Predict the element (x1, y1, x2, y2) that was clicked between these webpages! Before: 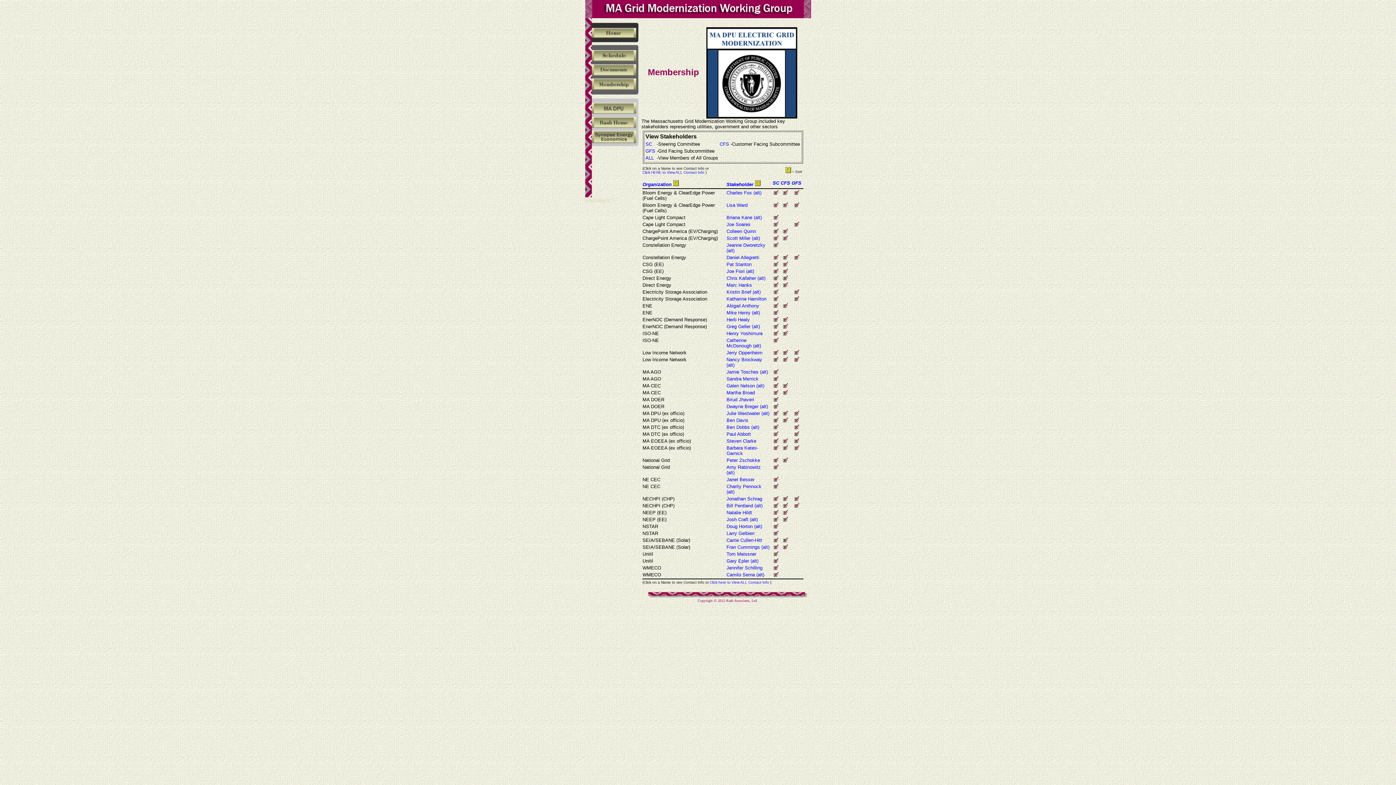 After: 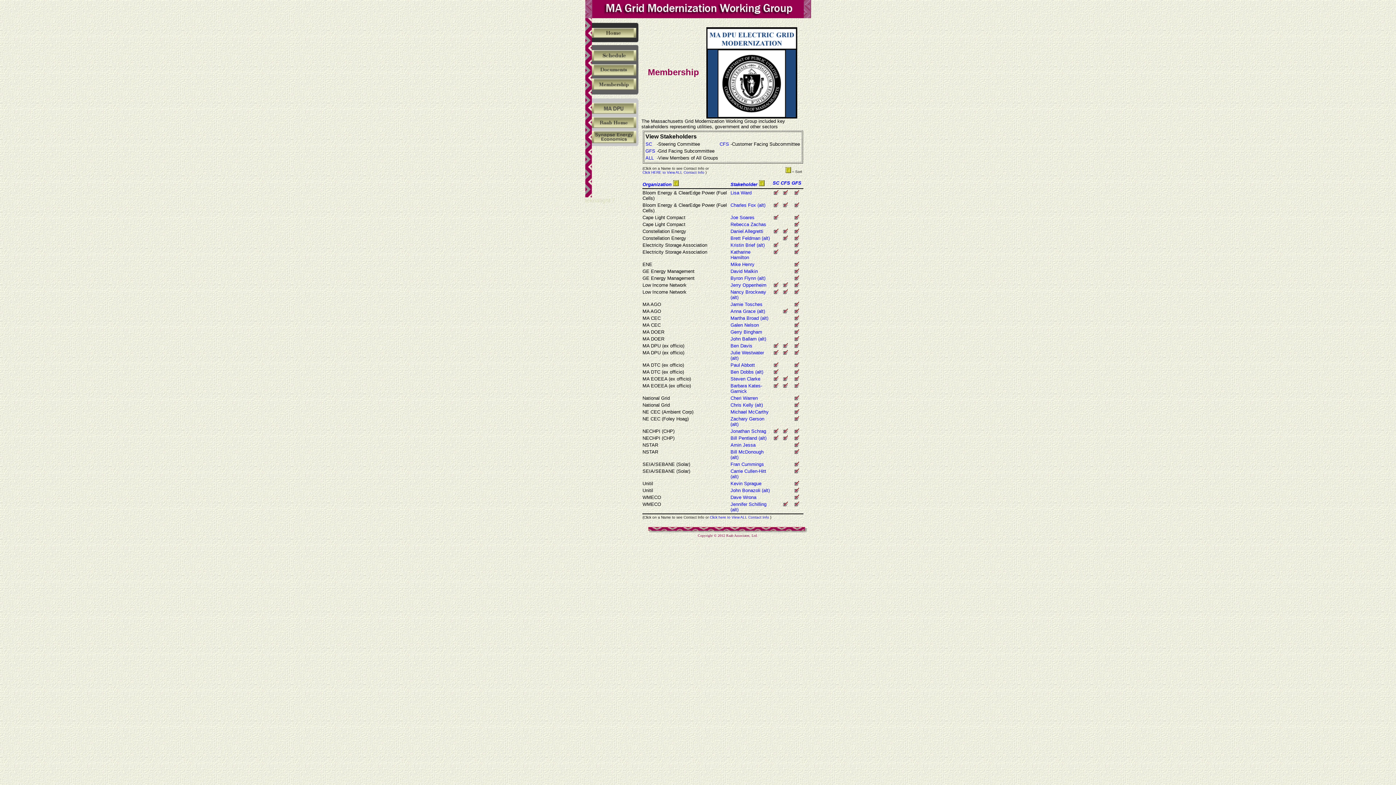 Action: bbox: (791, 180, 801, 185) label: GFS